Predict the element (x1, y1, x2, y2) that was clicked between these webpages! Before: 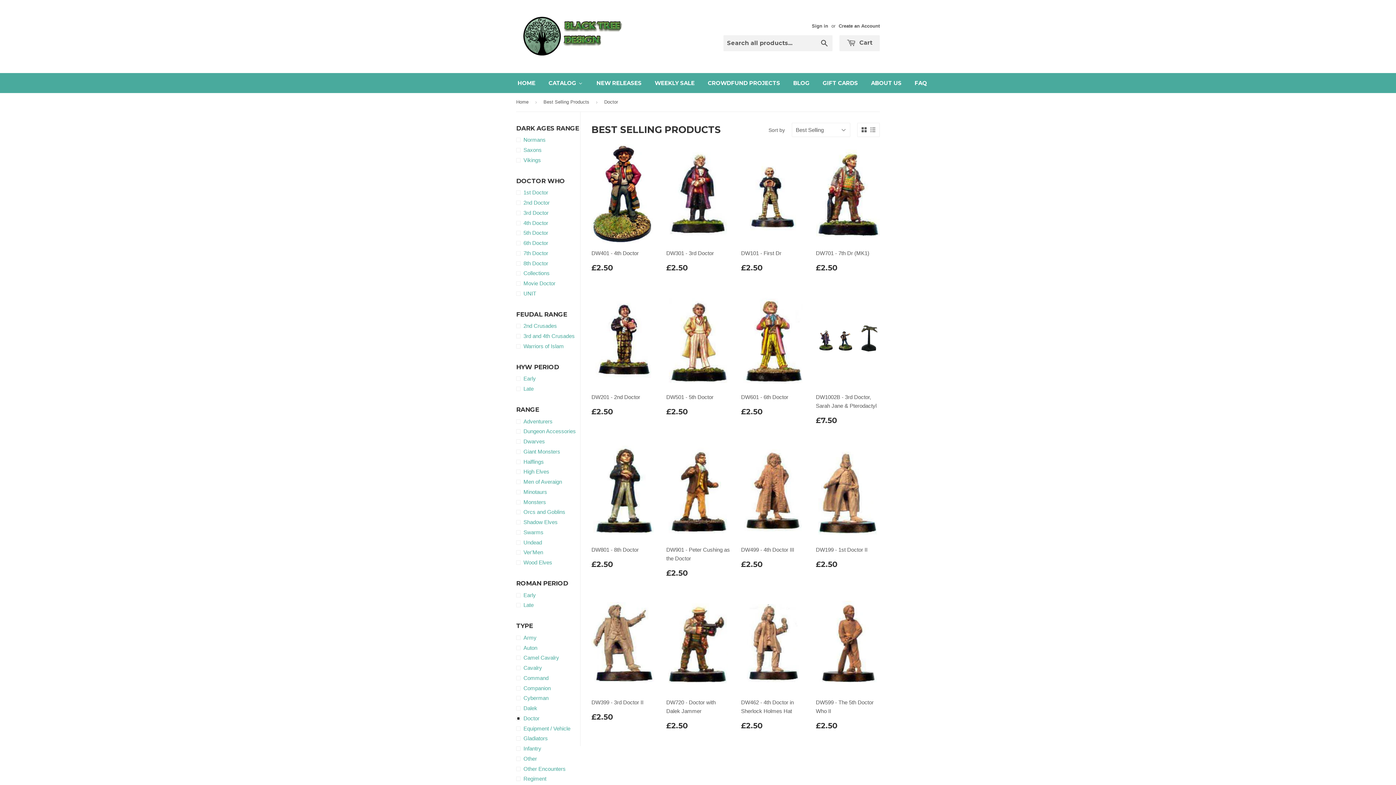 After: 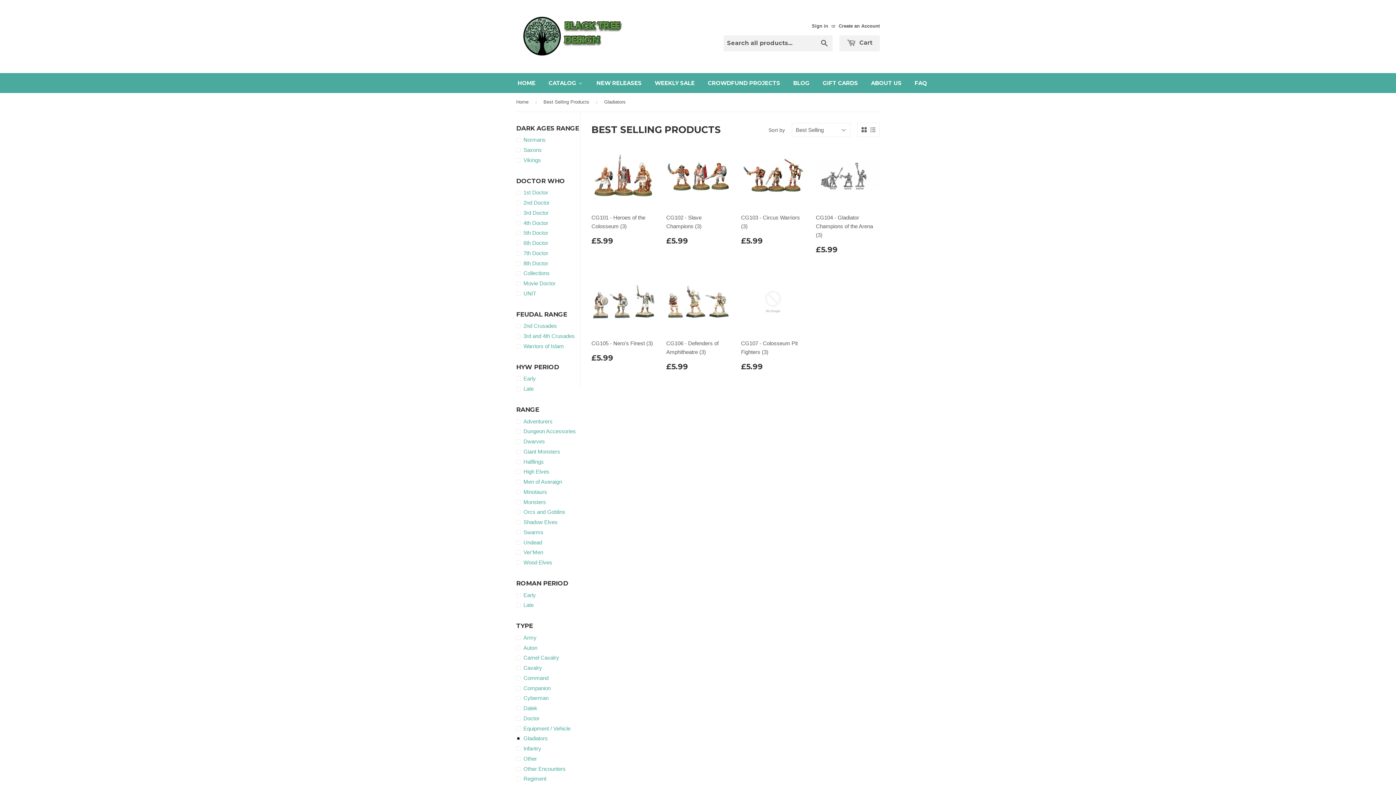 Action: bbox: (516, 734, 580, 743) label: Gladiators